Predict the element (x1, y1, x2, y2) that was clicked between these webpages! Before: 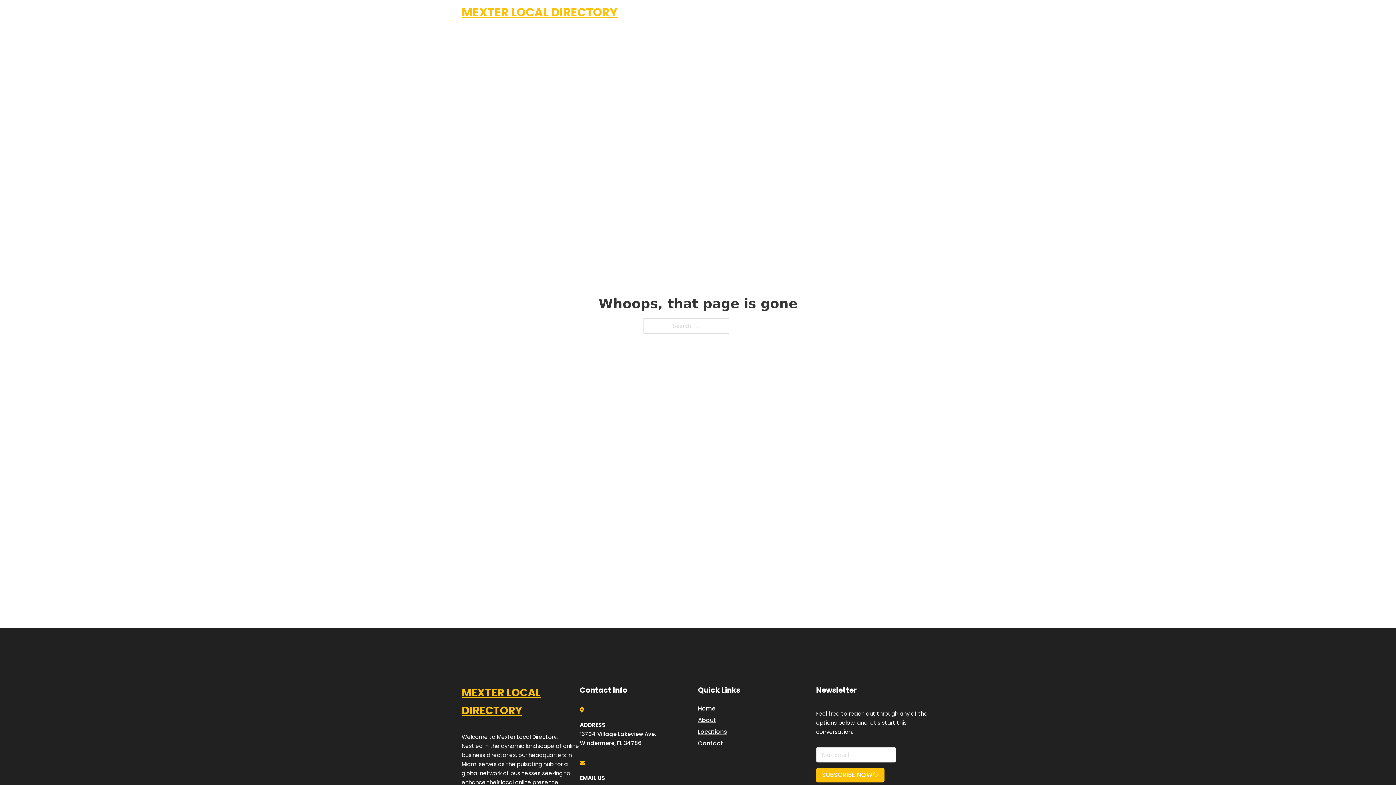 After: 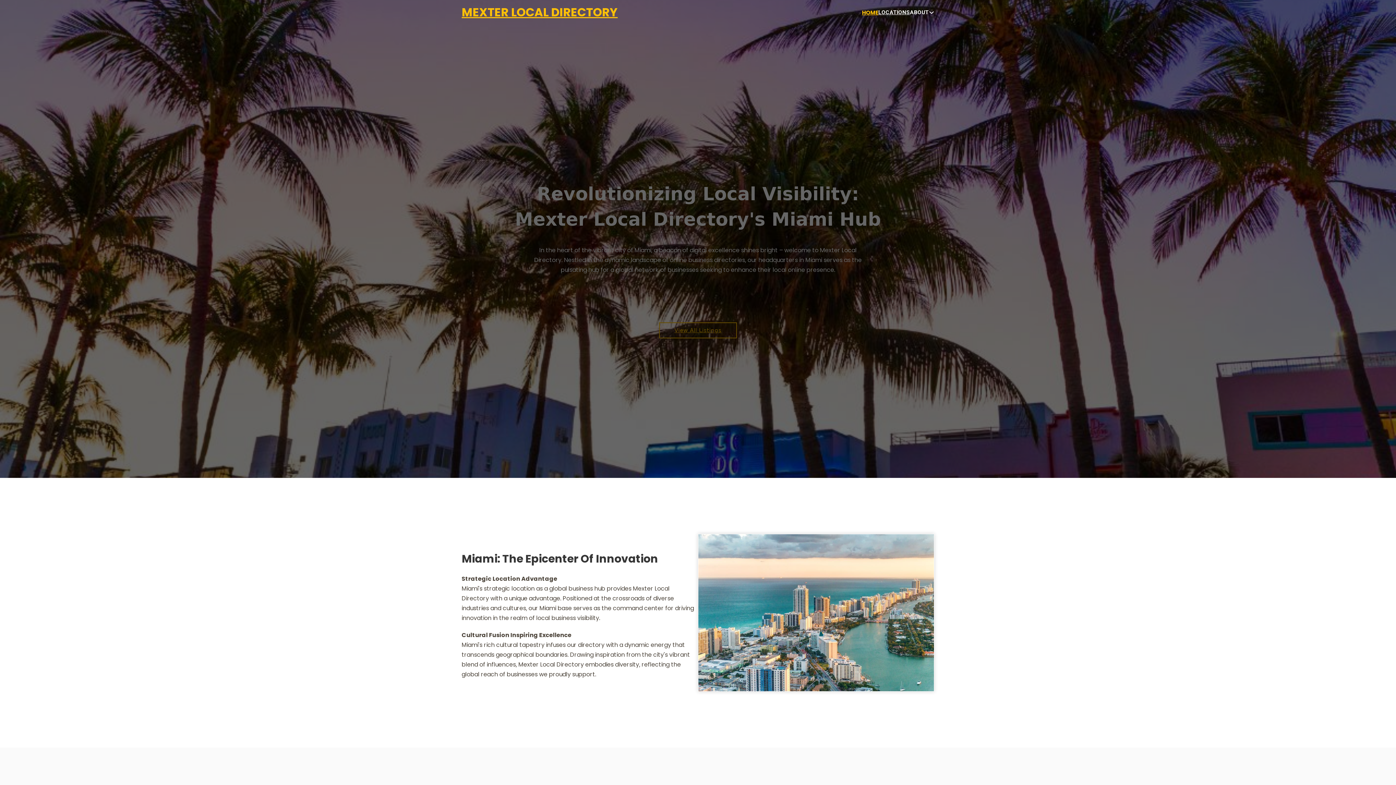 Action: bbox: (461, 5, 617, 19) label: MEXTER LOCAL DIRECTORY